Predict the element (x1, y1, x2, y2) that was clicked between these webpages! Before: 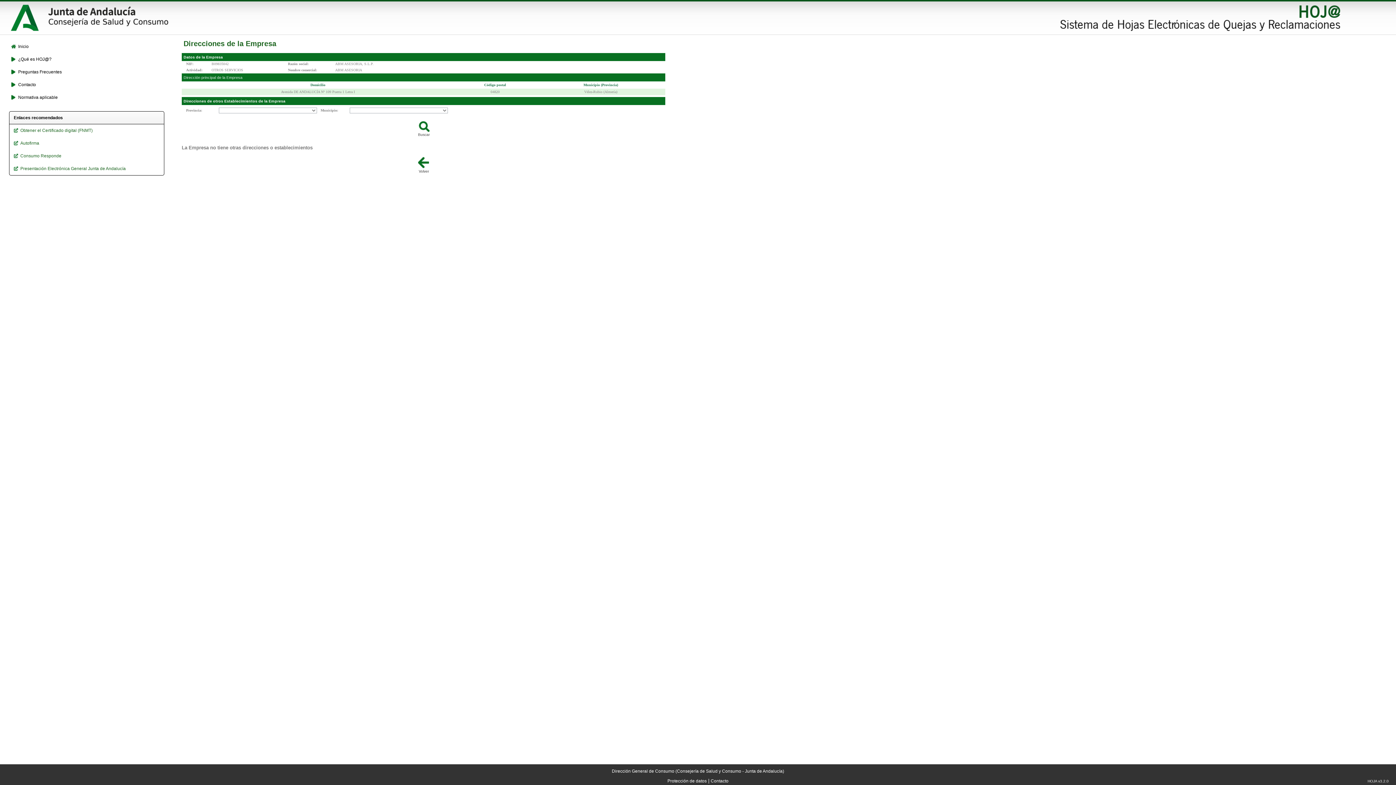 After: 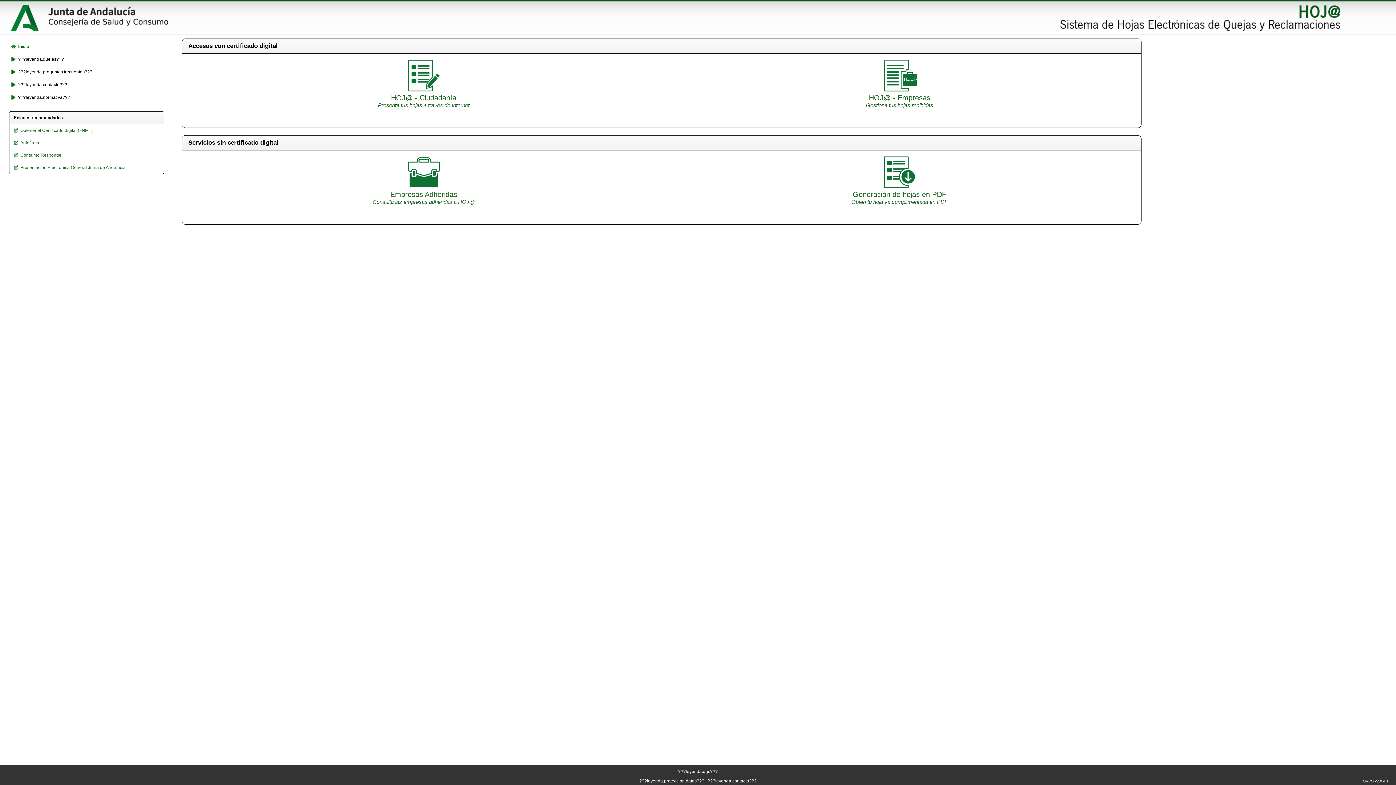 Action: label: Inicio bbox: (10, 44, 161, 49)